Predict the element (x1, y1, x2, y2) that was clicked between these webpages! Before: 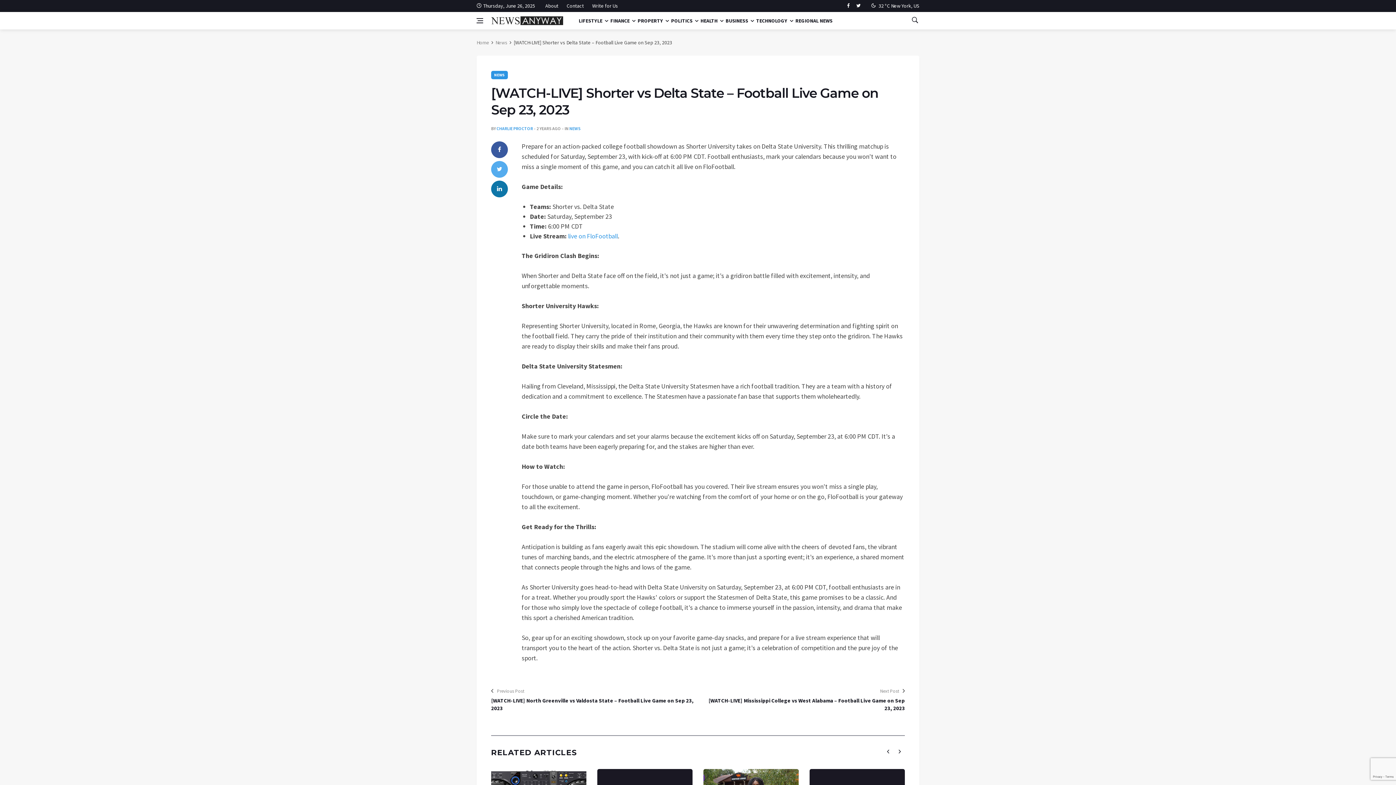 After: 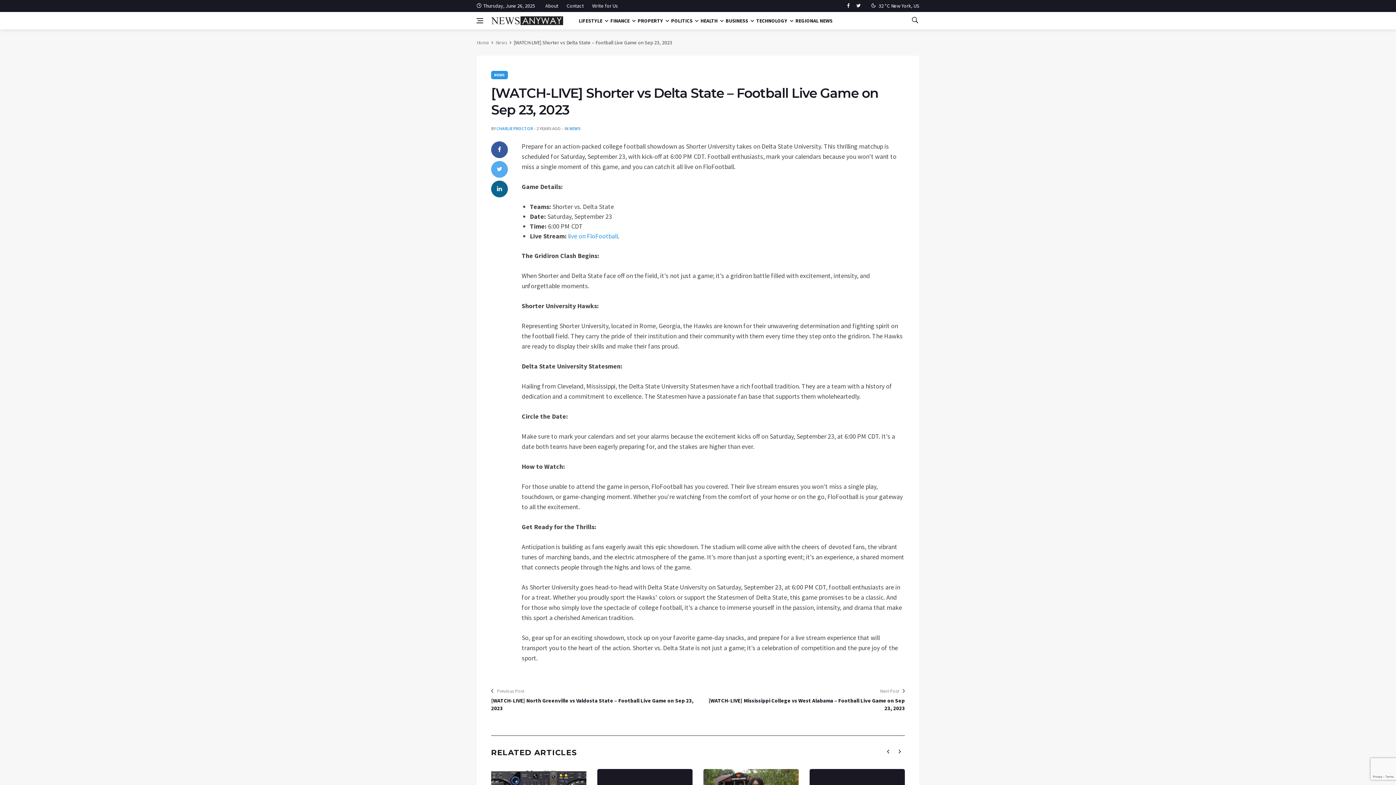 Action: bbox: (491, 180, 508, 197)